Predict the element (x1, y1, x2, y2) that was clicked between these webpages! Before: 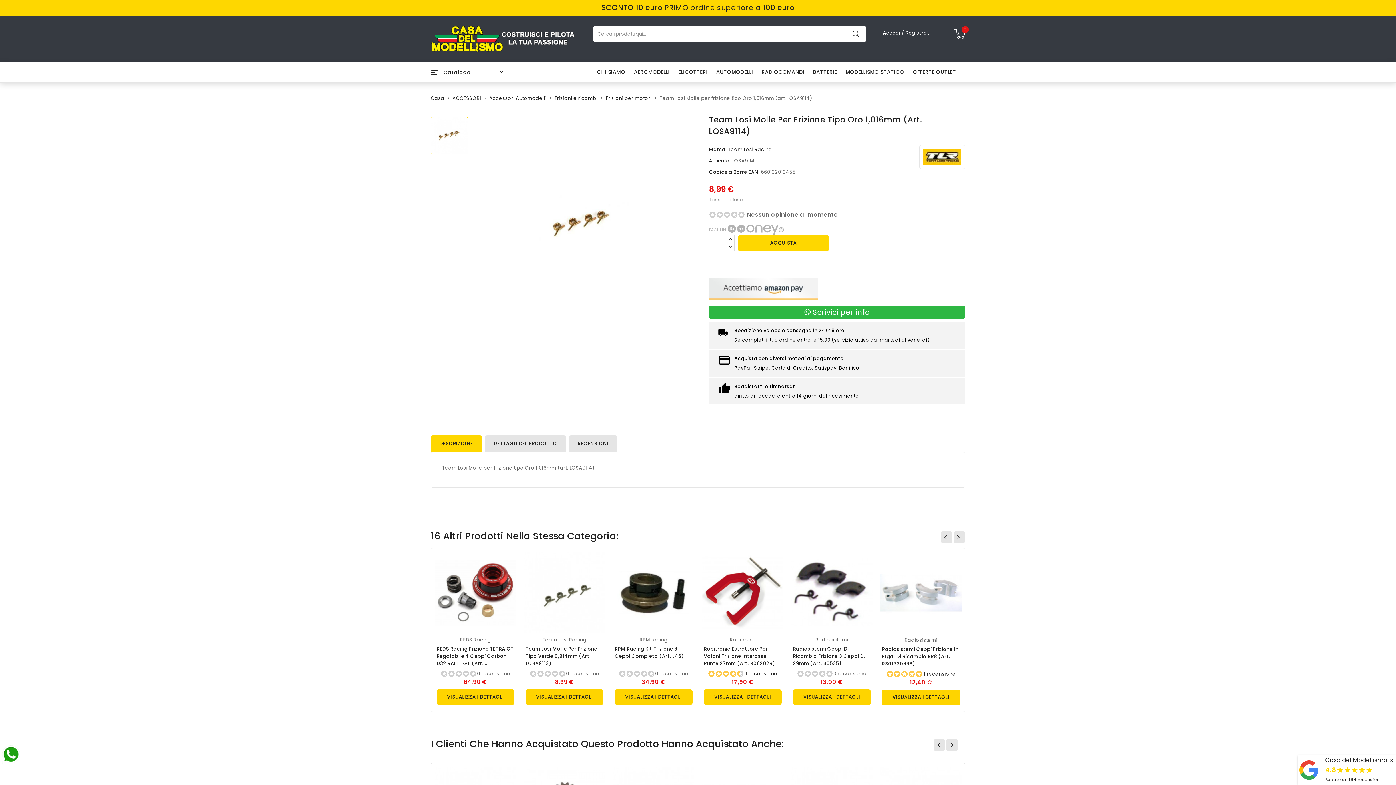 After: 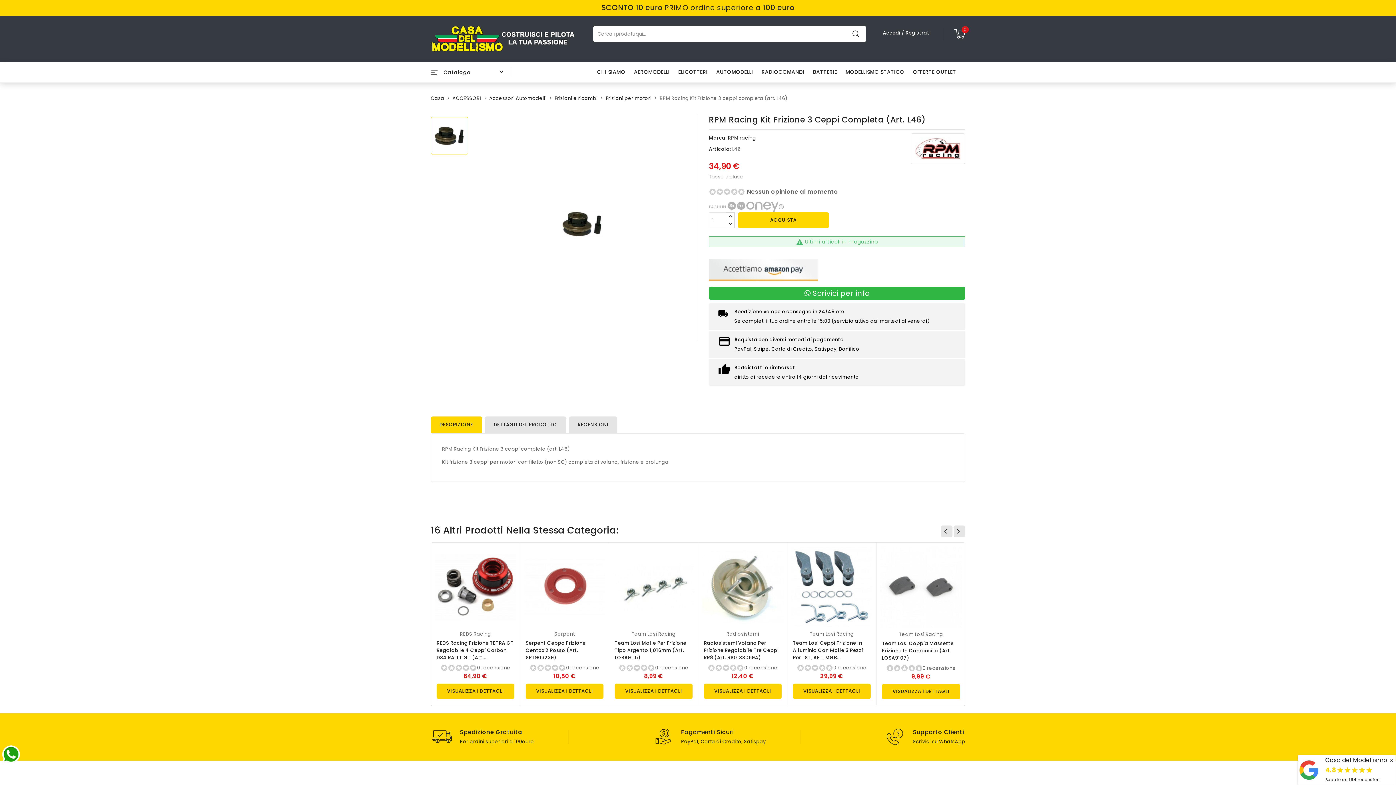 Action: bbox: (613, 552, 694, 633)